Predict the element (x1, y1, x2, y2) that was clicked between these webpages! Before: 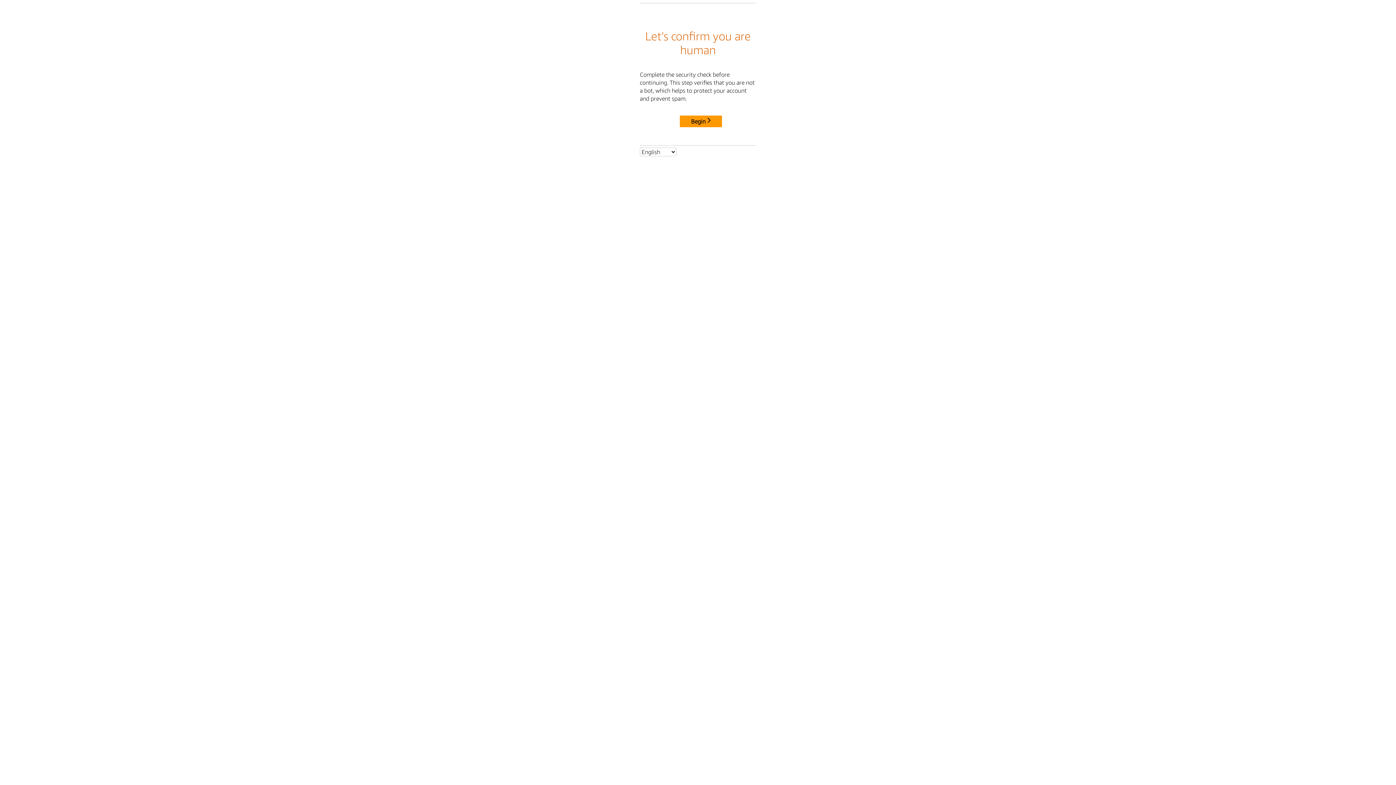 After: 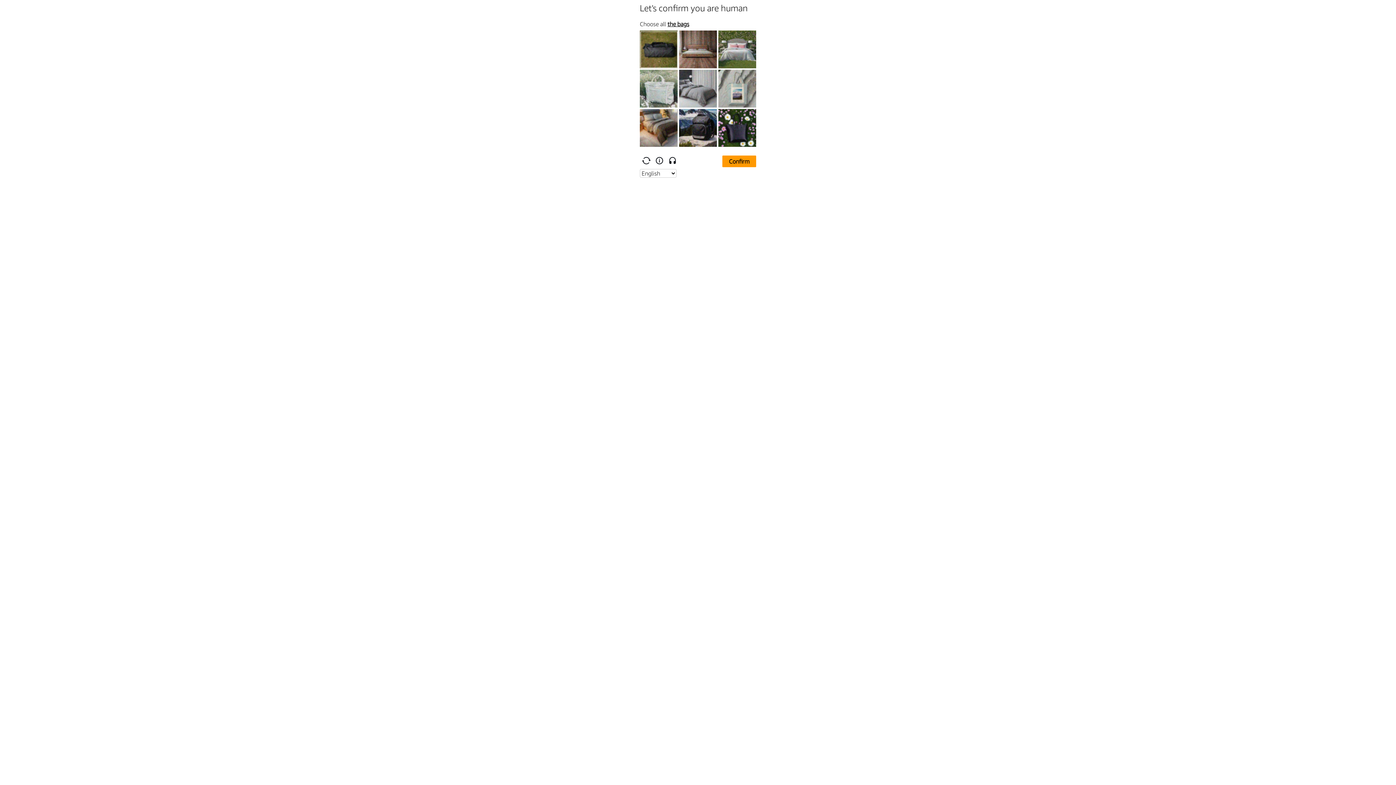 Action: bbox: (680, 115, 722, 127) label: Begin